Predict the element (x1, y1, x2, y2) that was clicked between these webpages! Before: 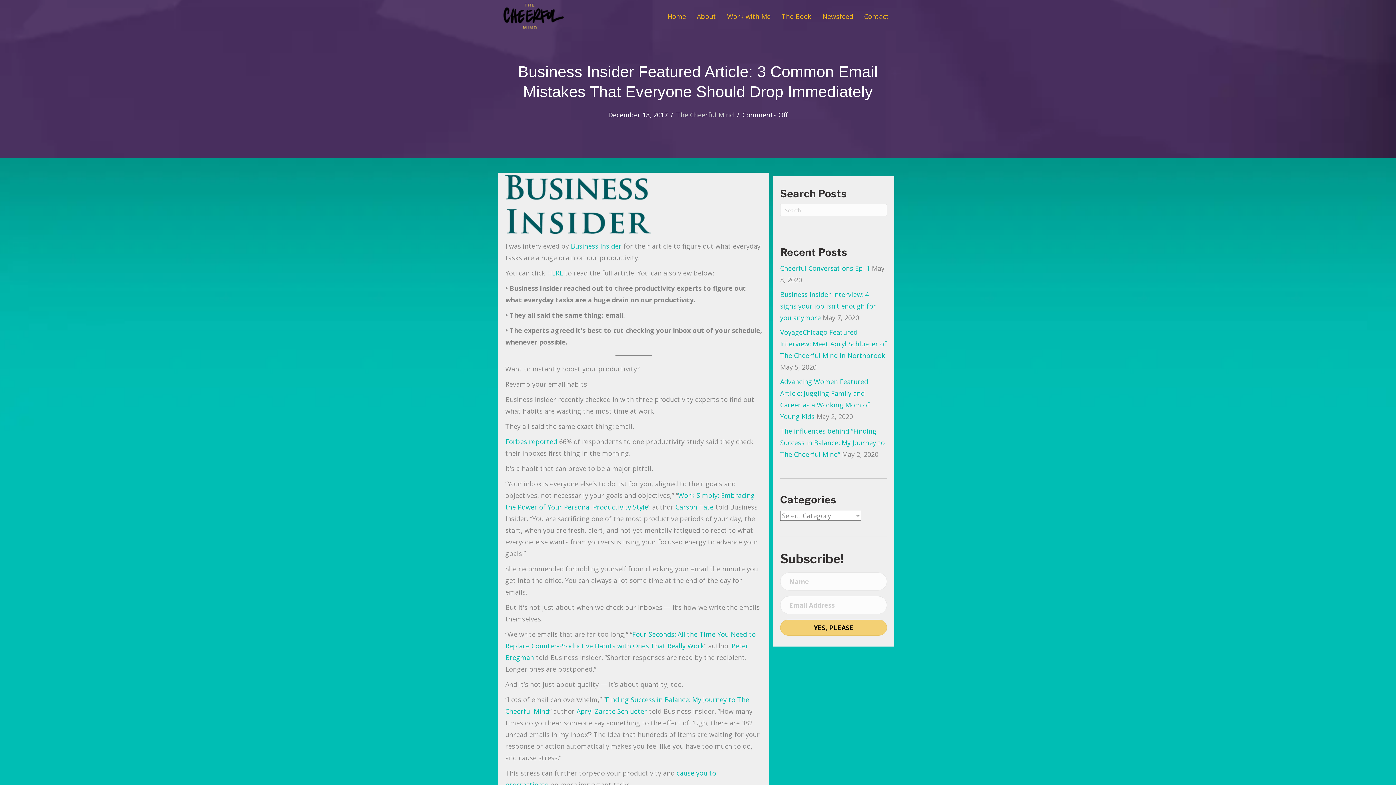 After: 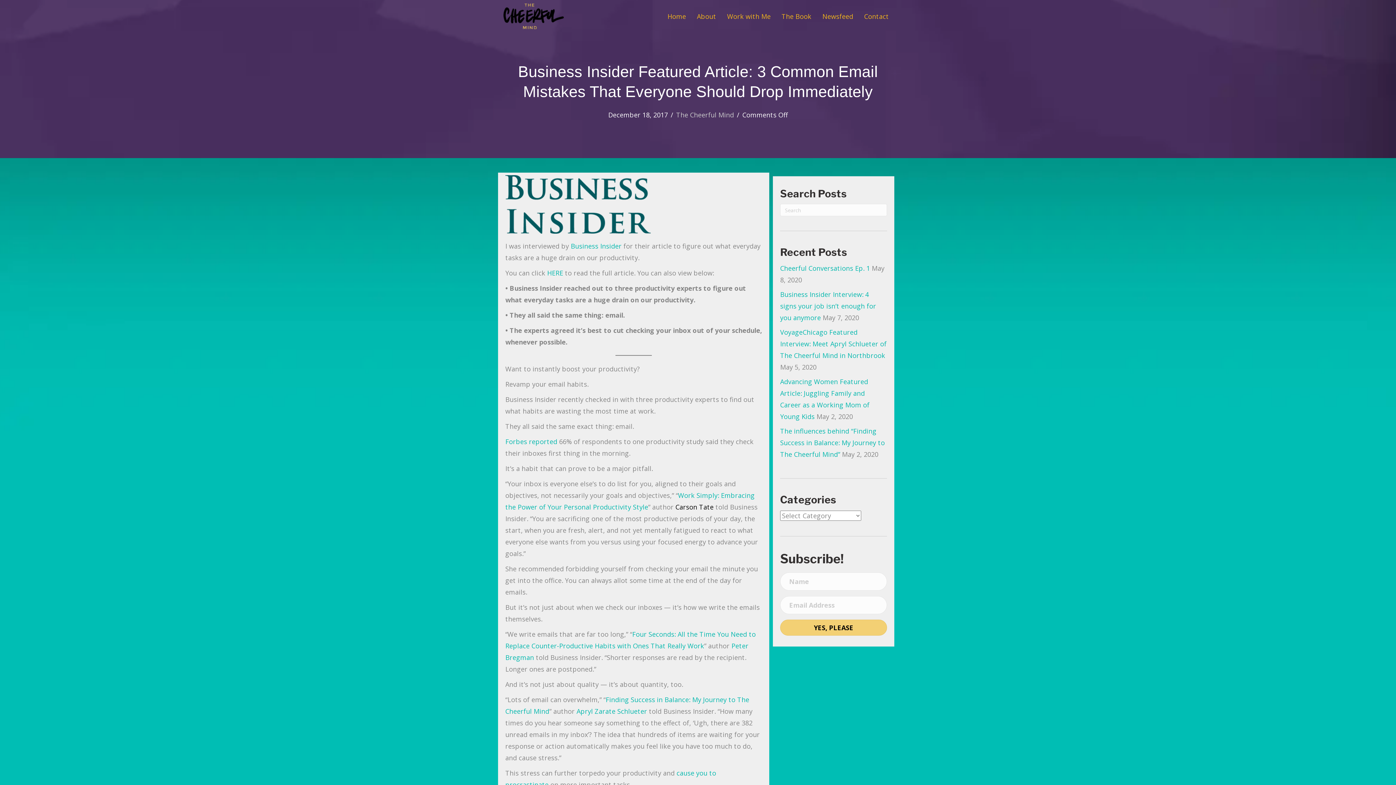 Action: bbox: (675, 502, 713, 511) label: Carson Tate